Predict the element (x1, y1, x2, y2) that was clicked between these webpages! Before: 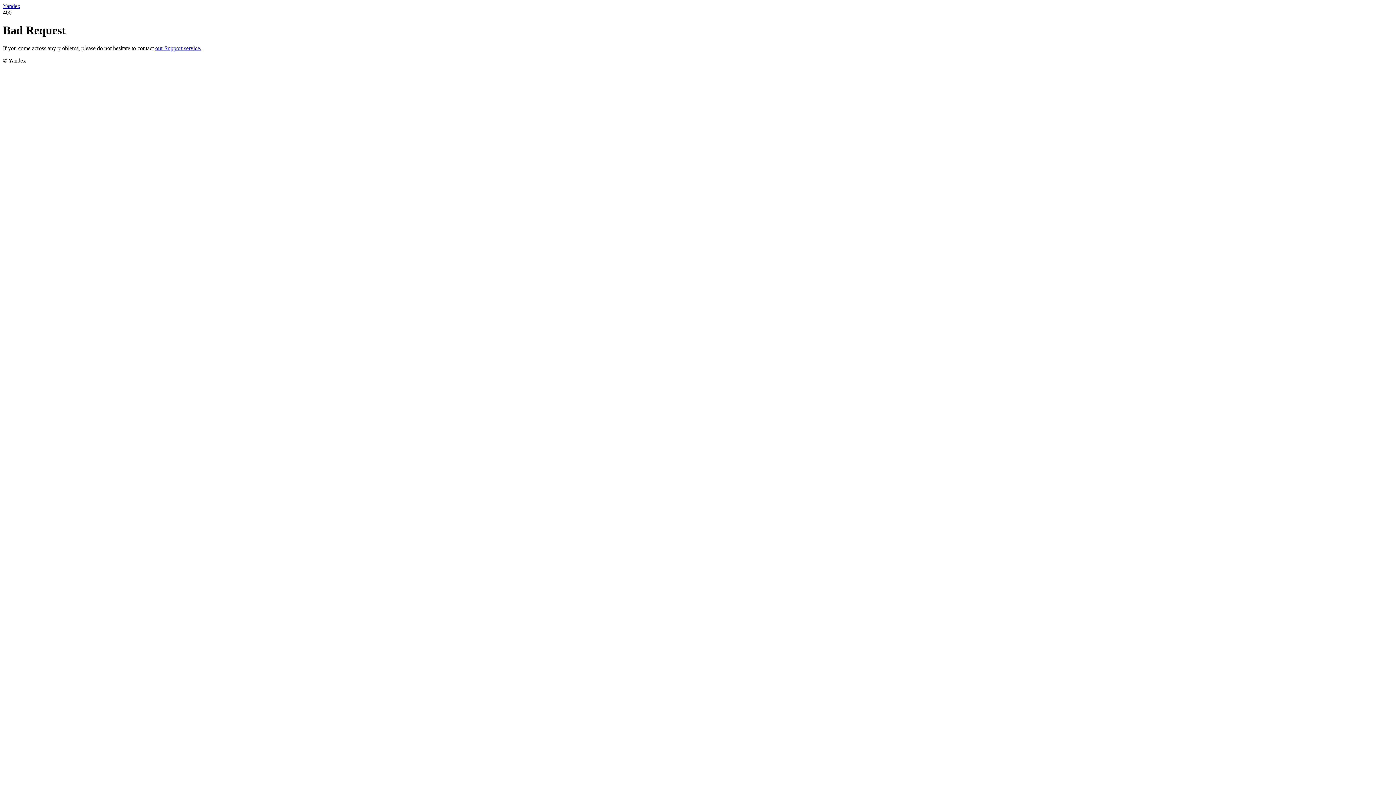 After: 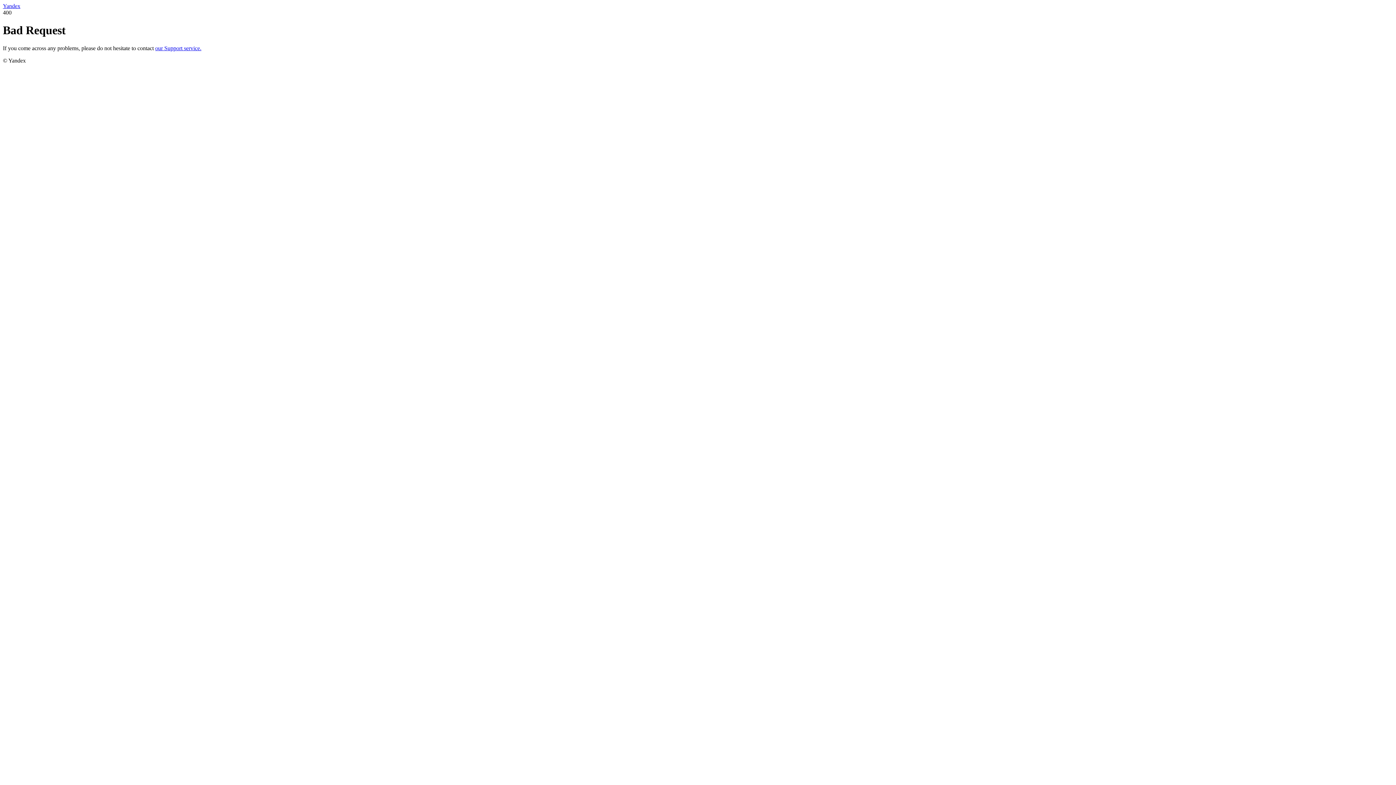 Action: label: Yandex bbox: (2, 2, 20, 9)